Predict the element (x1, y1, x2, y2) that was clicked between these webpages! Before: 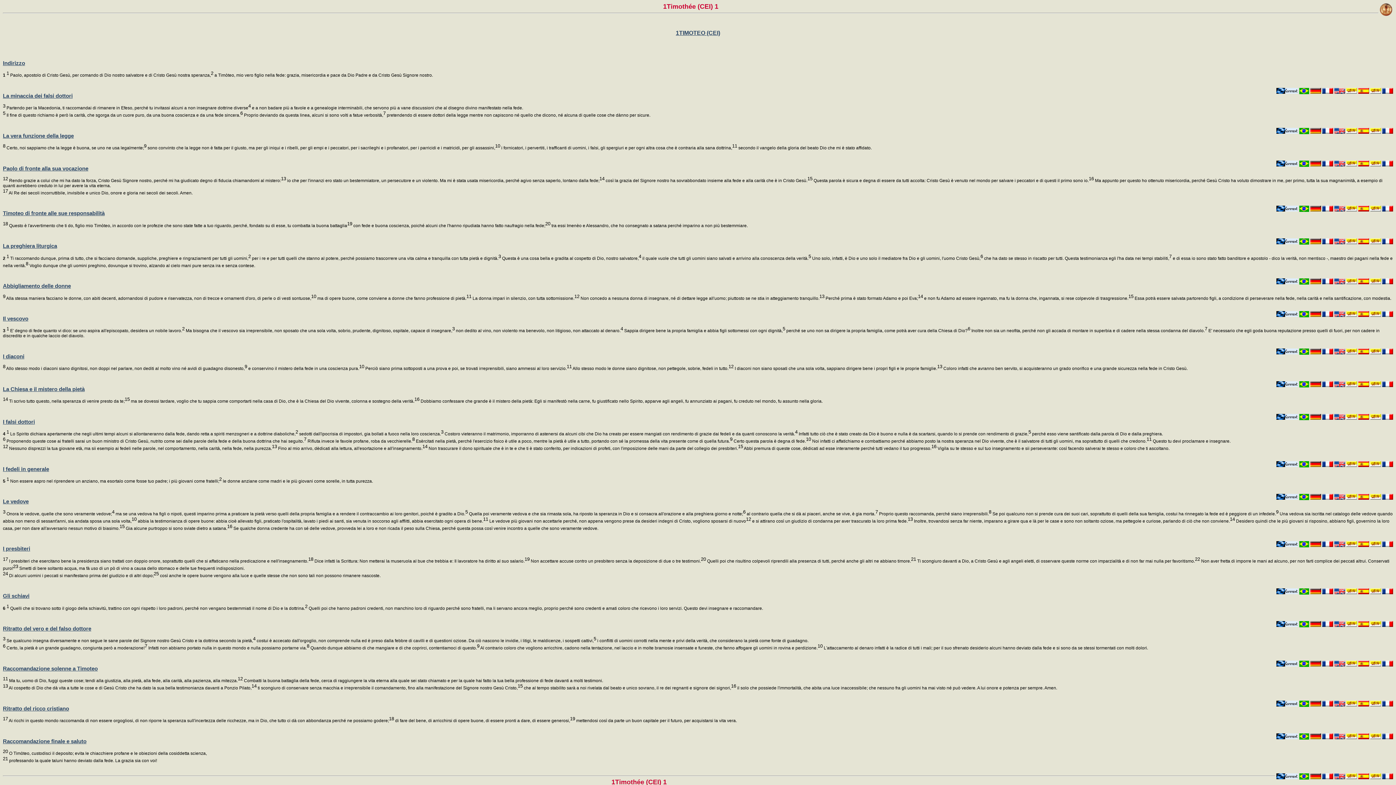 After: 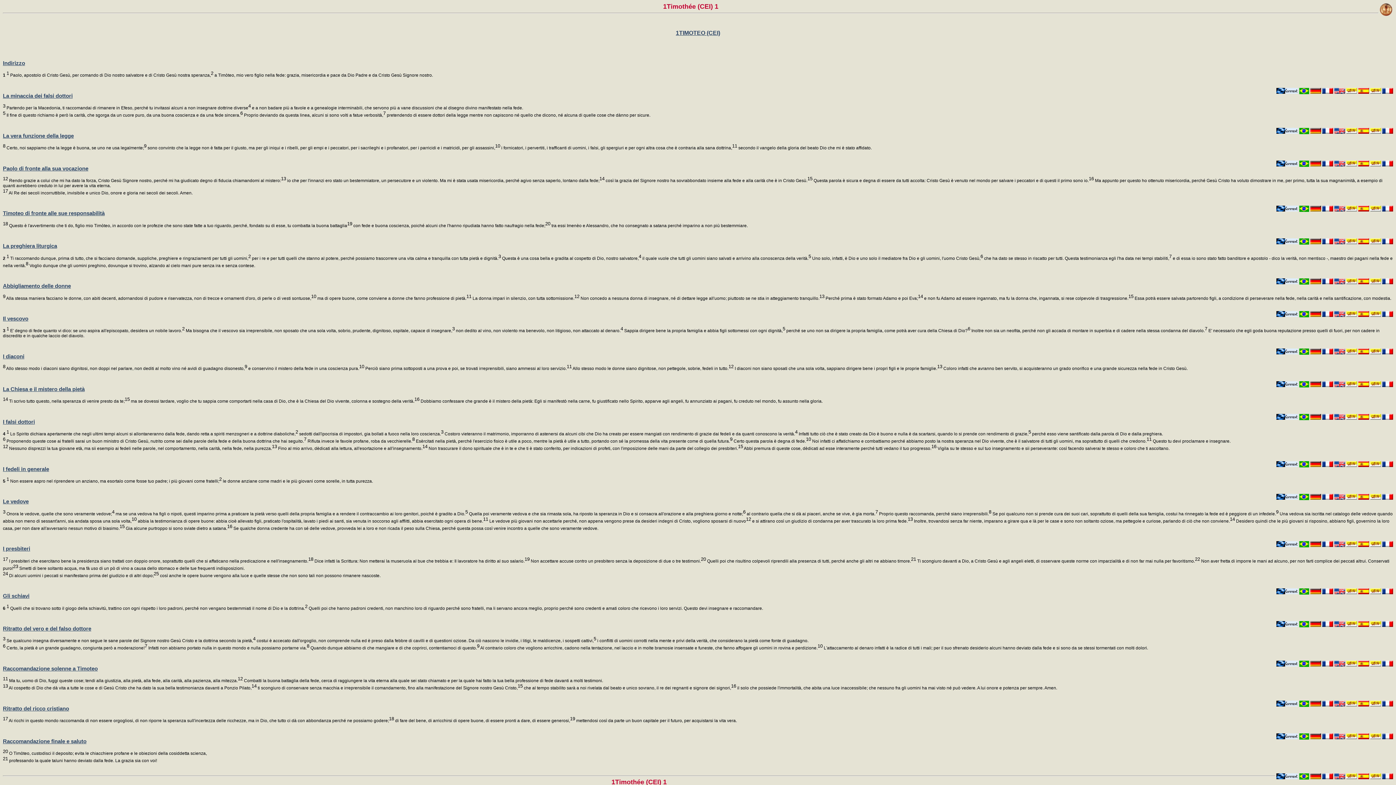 Action: bbox: (454, 328, 623, 333) label:  non dedito al vino, non violento ma benevolo, non litigioso, non attaccato al denaro.4